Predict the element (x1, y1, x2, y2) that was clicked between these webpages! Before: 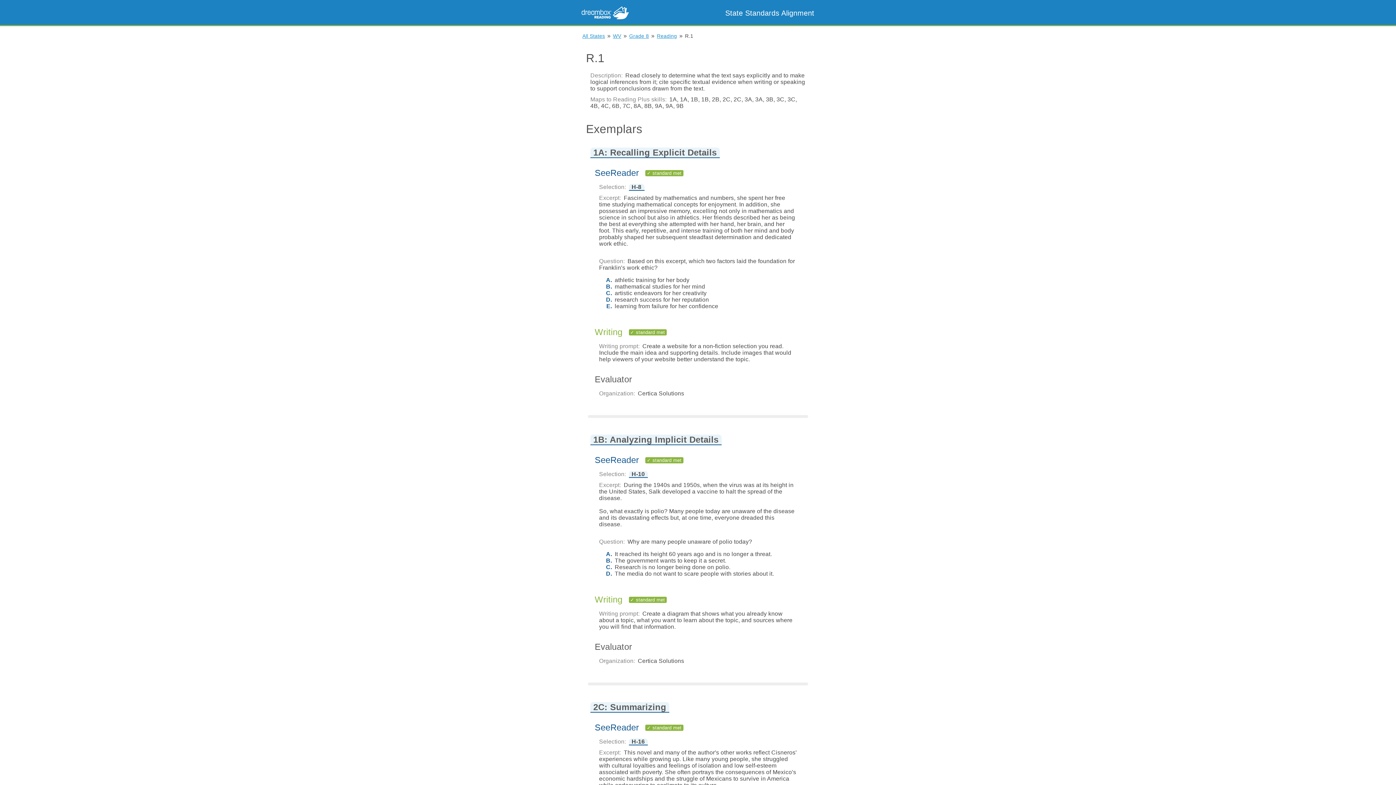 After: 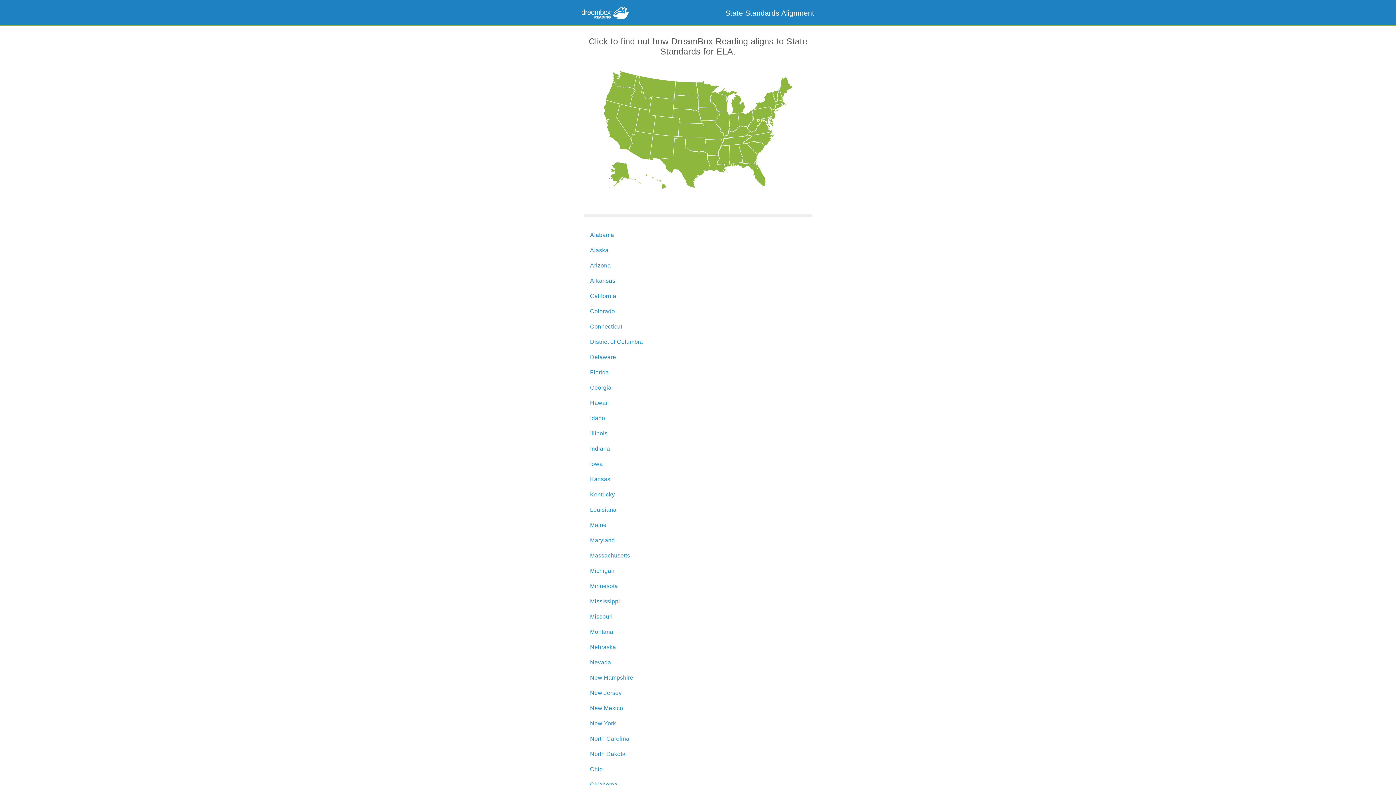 Action: label: State Standards Alignment bbox: (725, 7, 814, 18)